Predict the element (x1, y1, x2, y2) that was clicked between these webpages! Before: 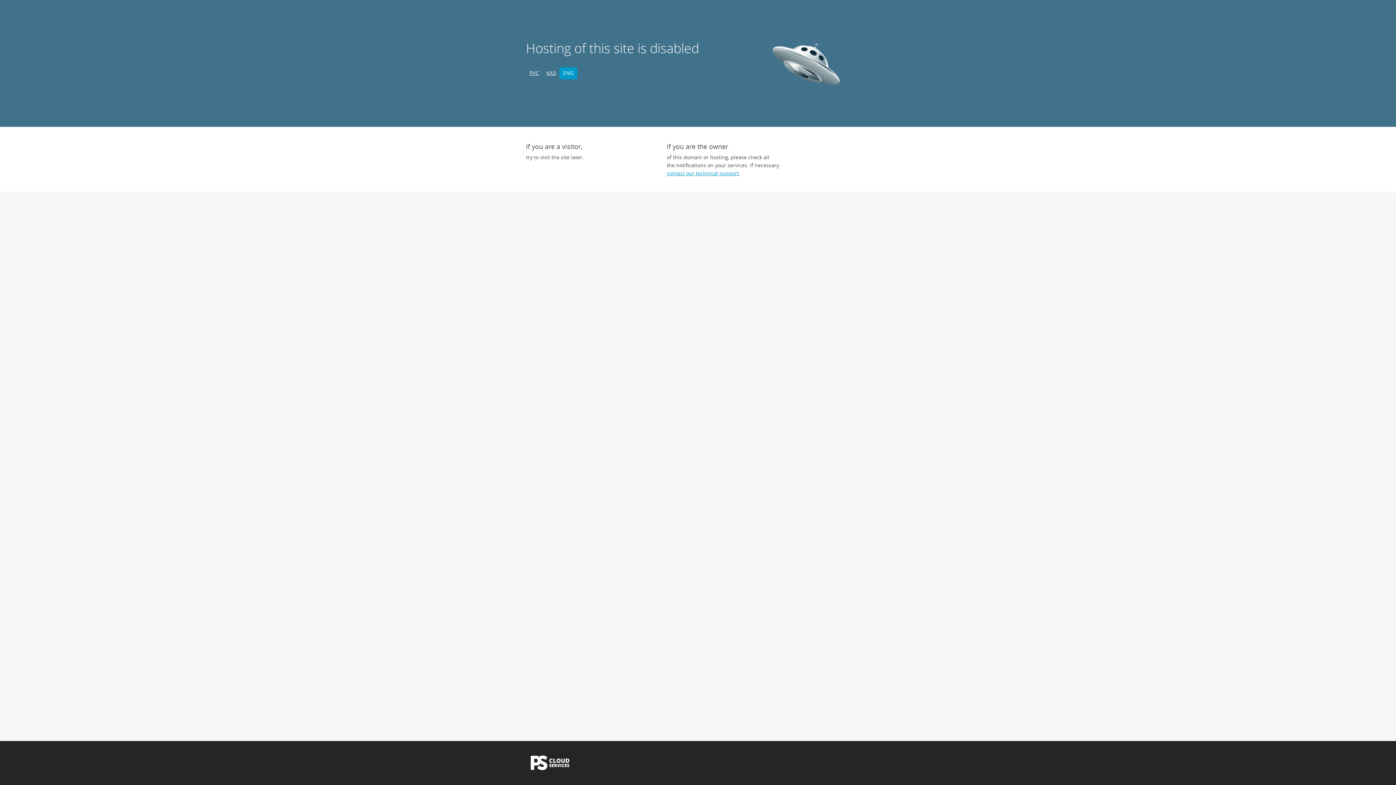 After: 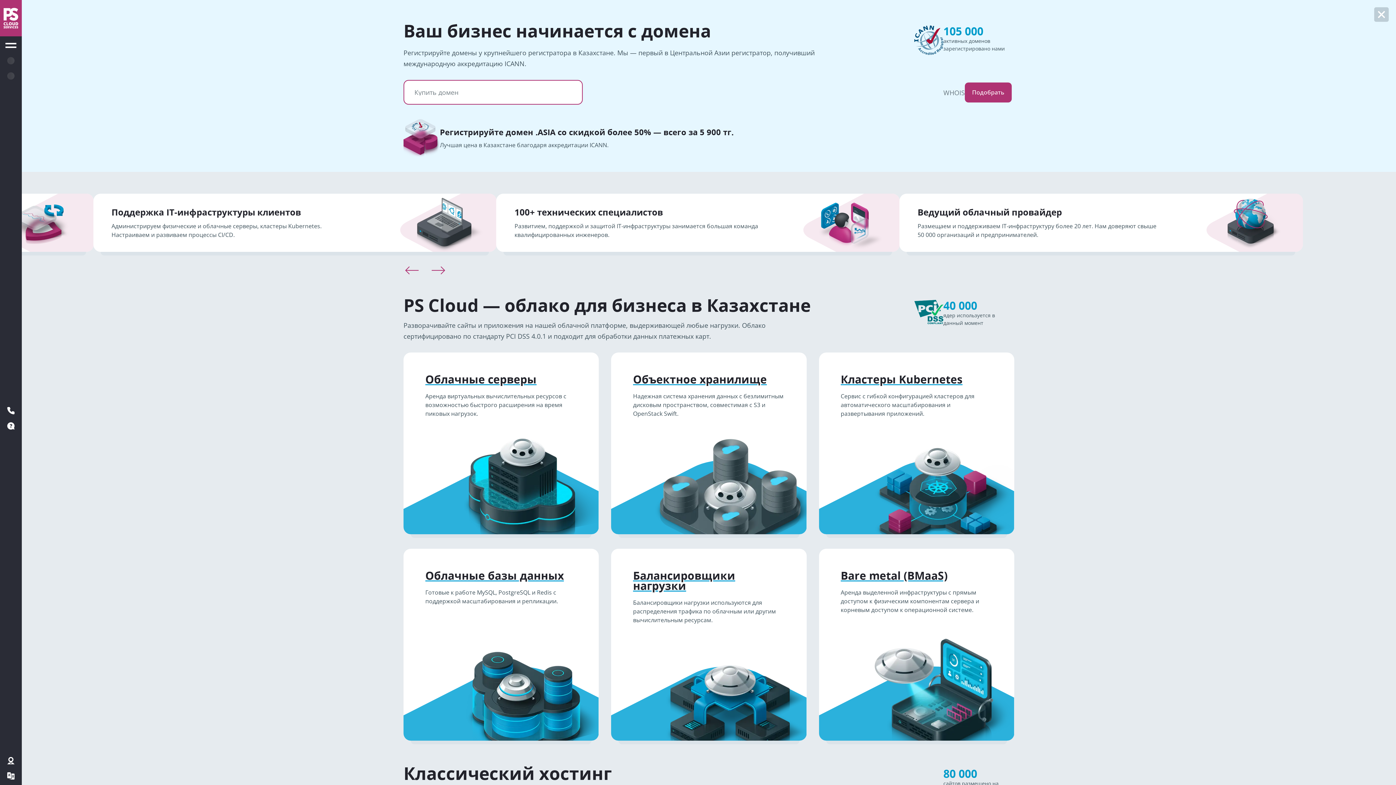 Action: bbox: (526, 765, 574, 772)